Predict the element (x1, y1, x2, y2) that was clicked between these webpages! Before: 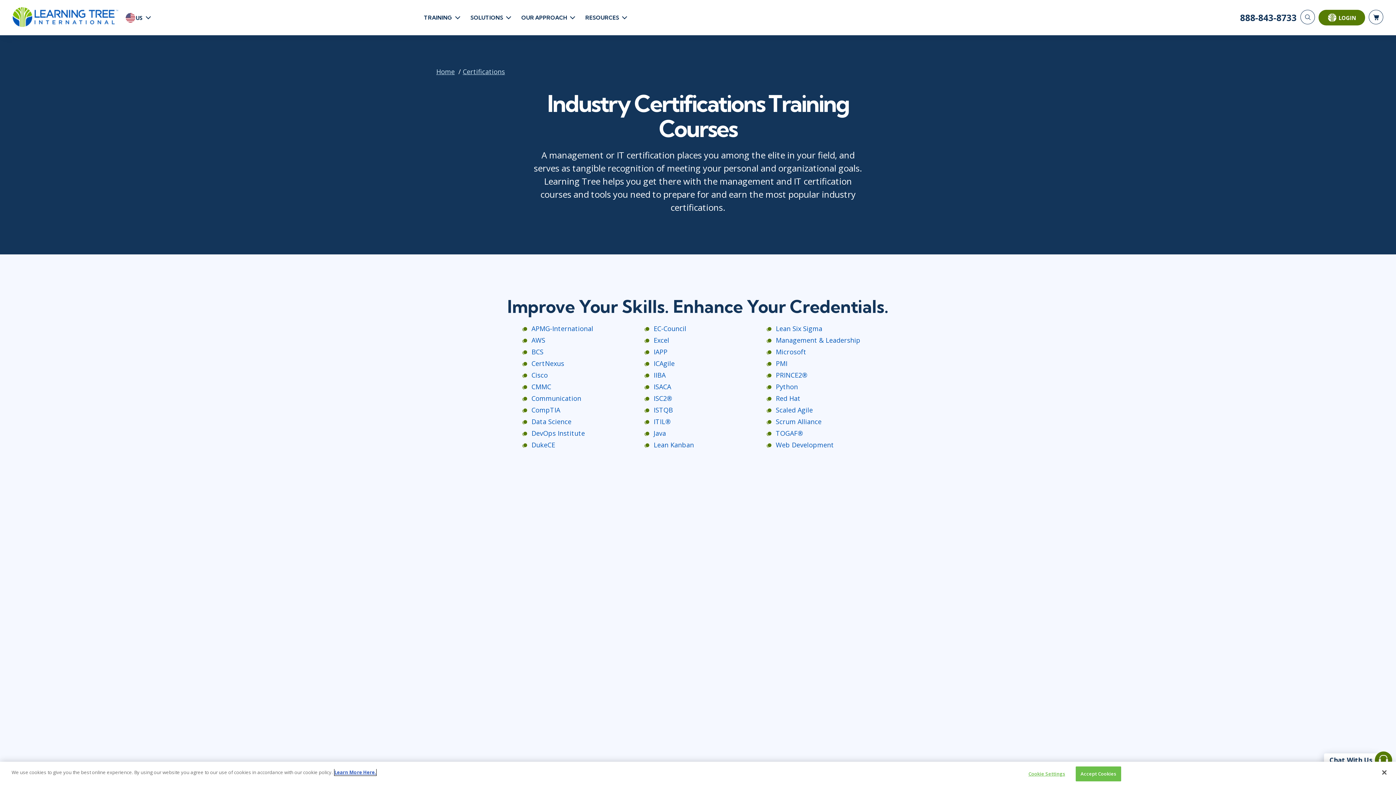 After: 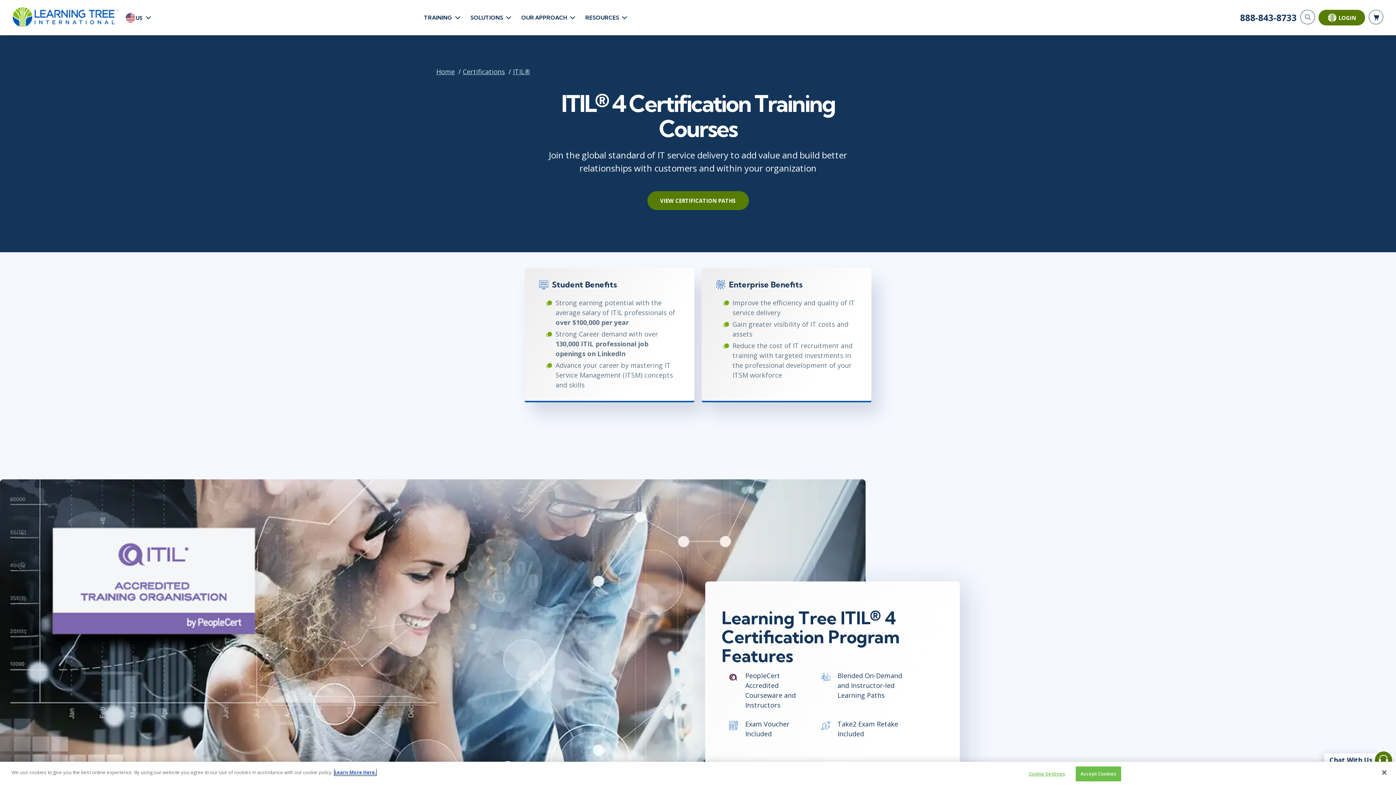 Action: bbox: (653, 417, 670, 426) label: ITIL®